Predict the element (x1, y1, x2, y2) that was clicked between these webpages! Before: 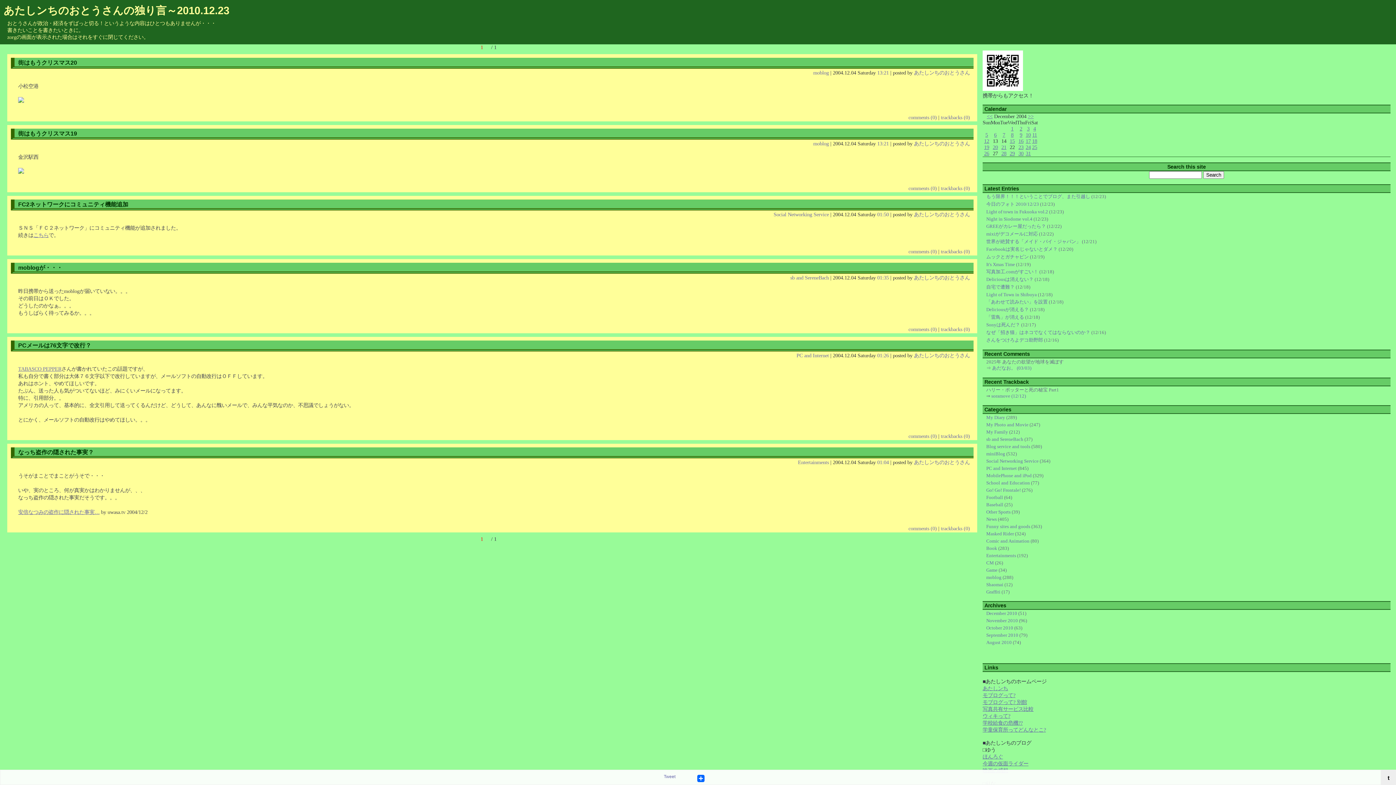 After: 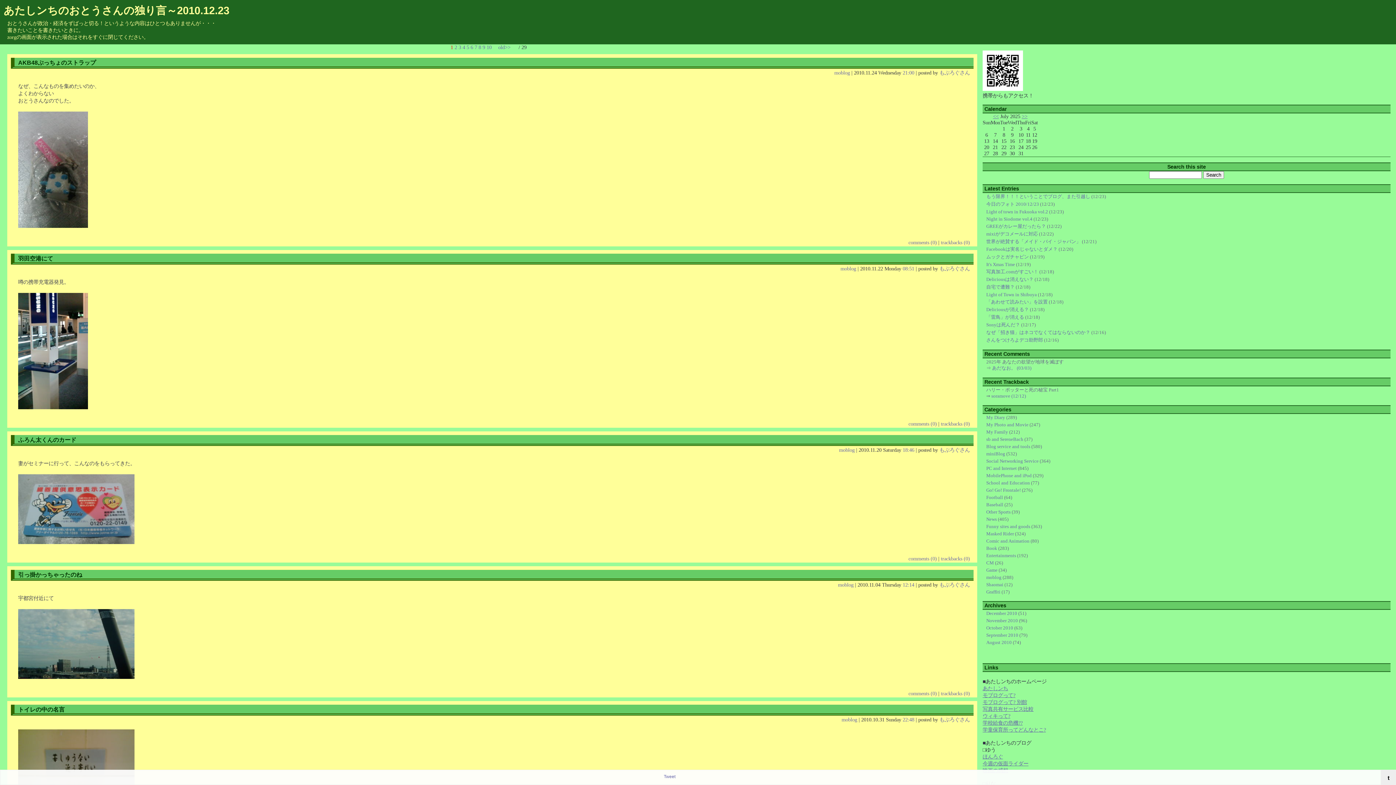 Action: label: moblog bbox: (813, 140, 829, 146)